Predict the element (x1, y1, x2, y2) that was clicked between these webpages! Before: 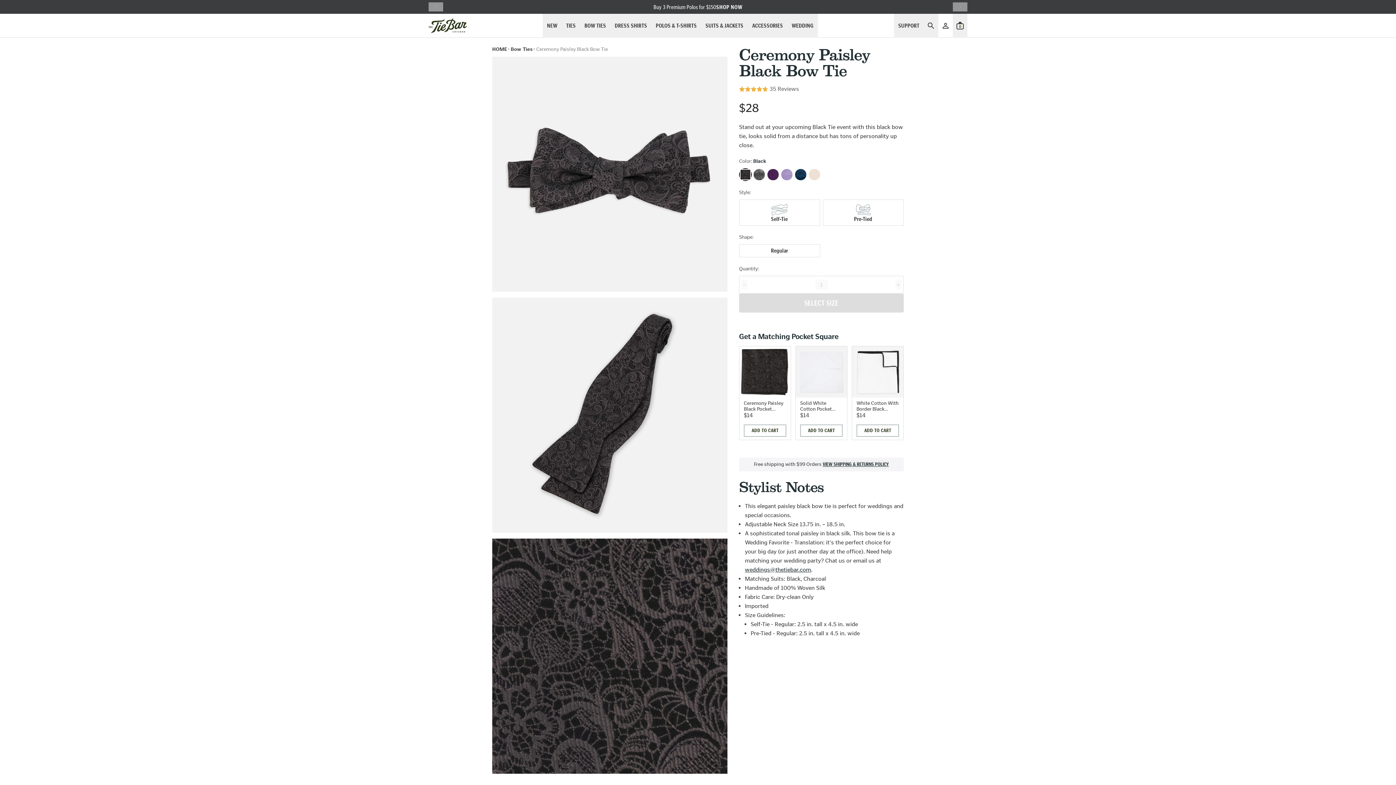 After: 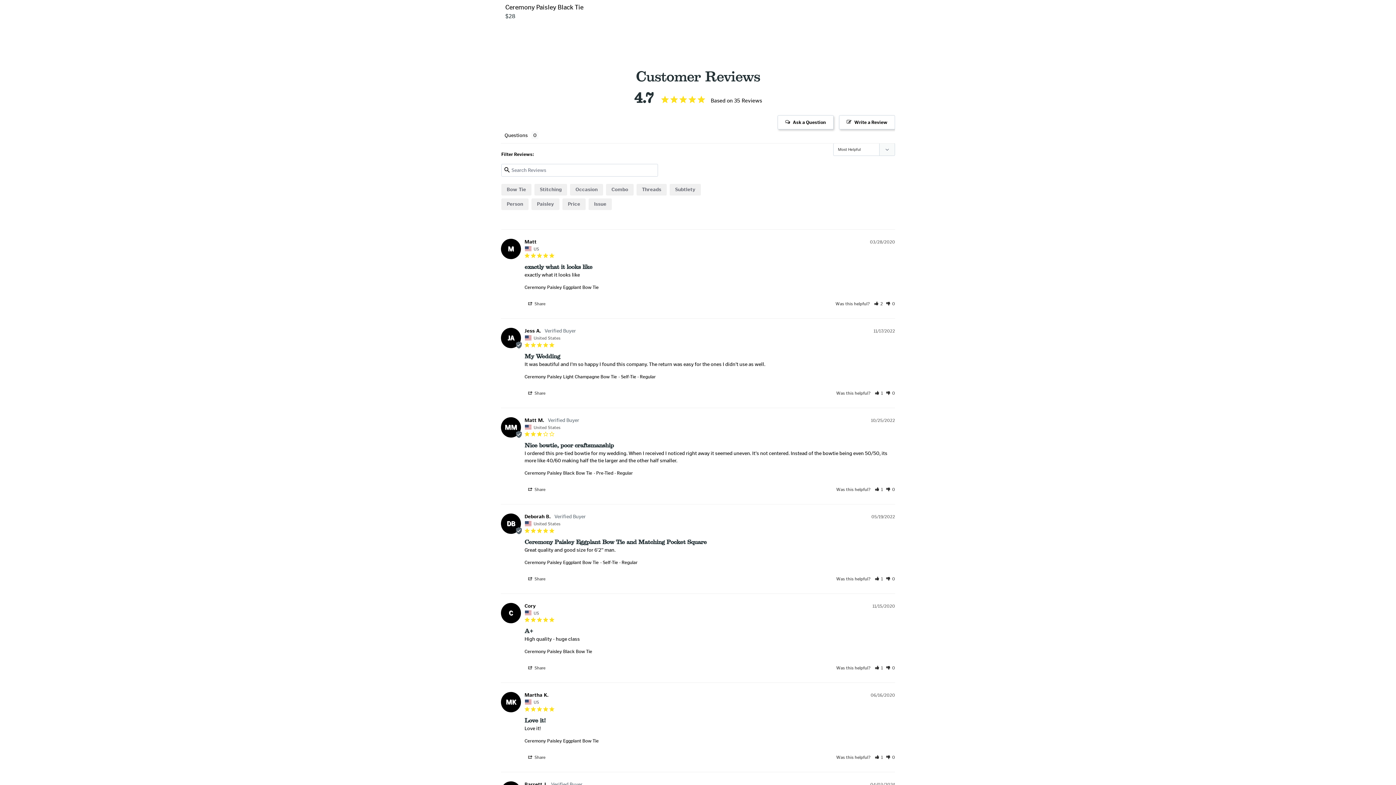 Action: bbox: (739, 84, 799, 93) label: 35 Reviews